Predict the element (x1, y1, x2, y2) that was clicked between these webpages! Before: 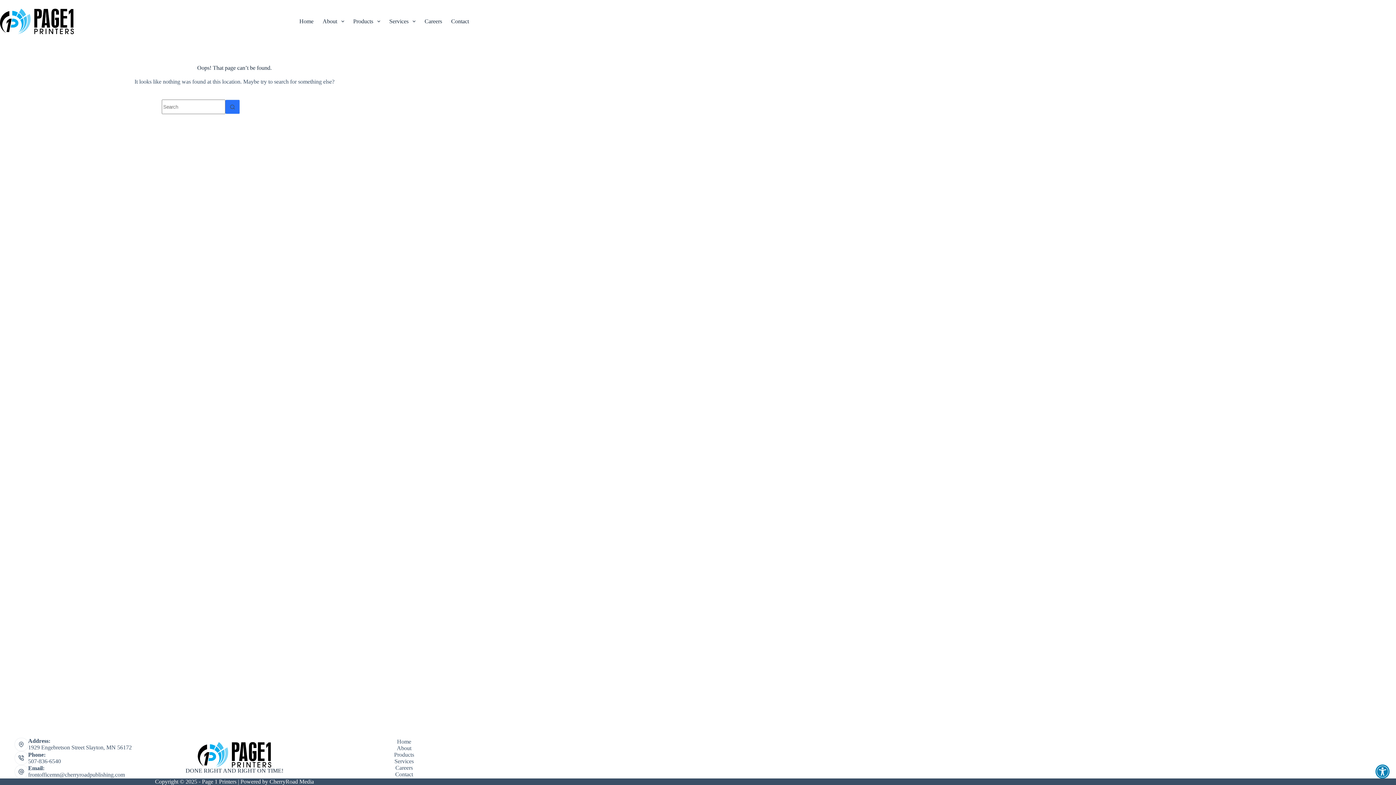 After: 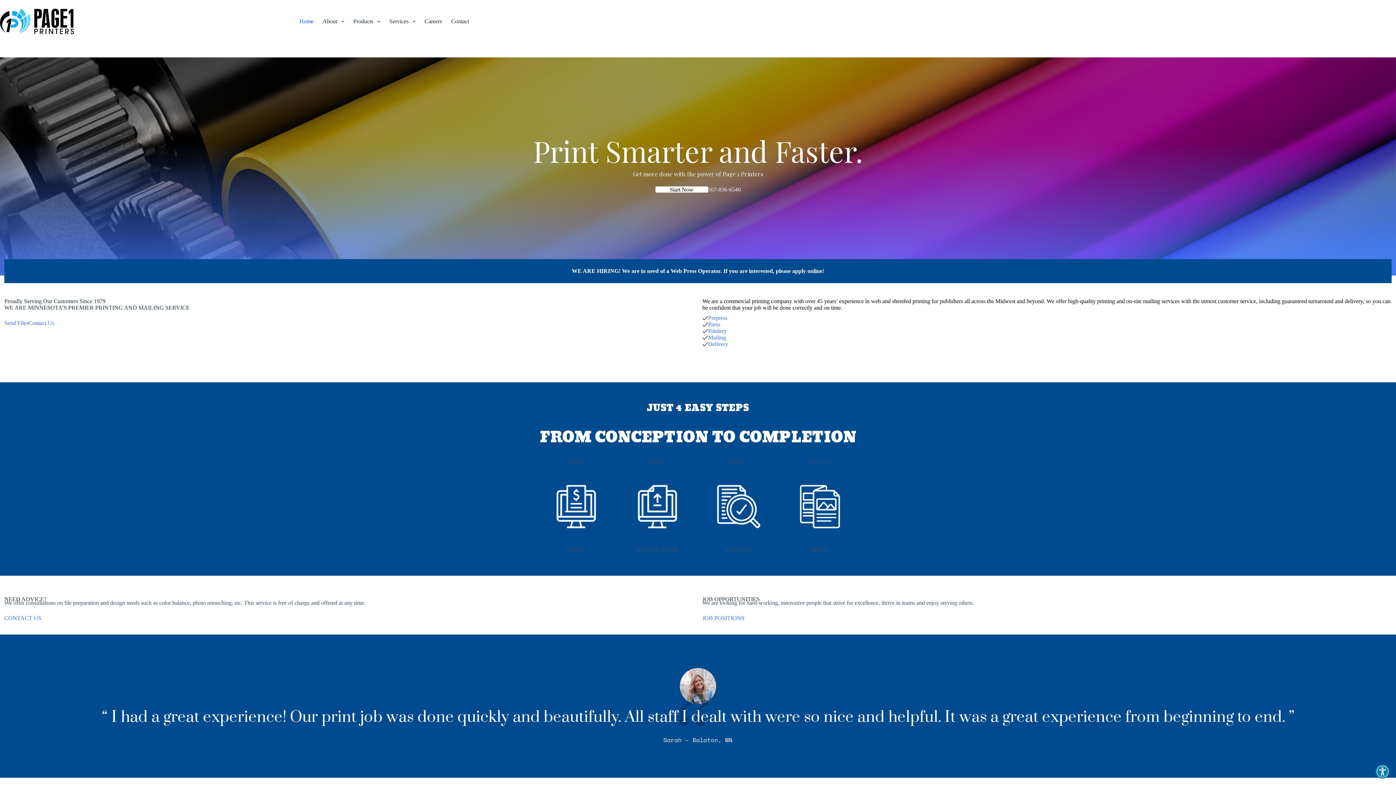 Action: label: DONE RIGHT AND RIGHT ON TIME! bbox: (185, 767, 283, 774)